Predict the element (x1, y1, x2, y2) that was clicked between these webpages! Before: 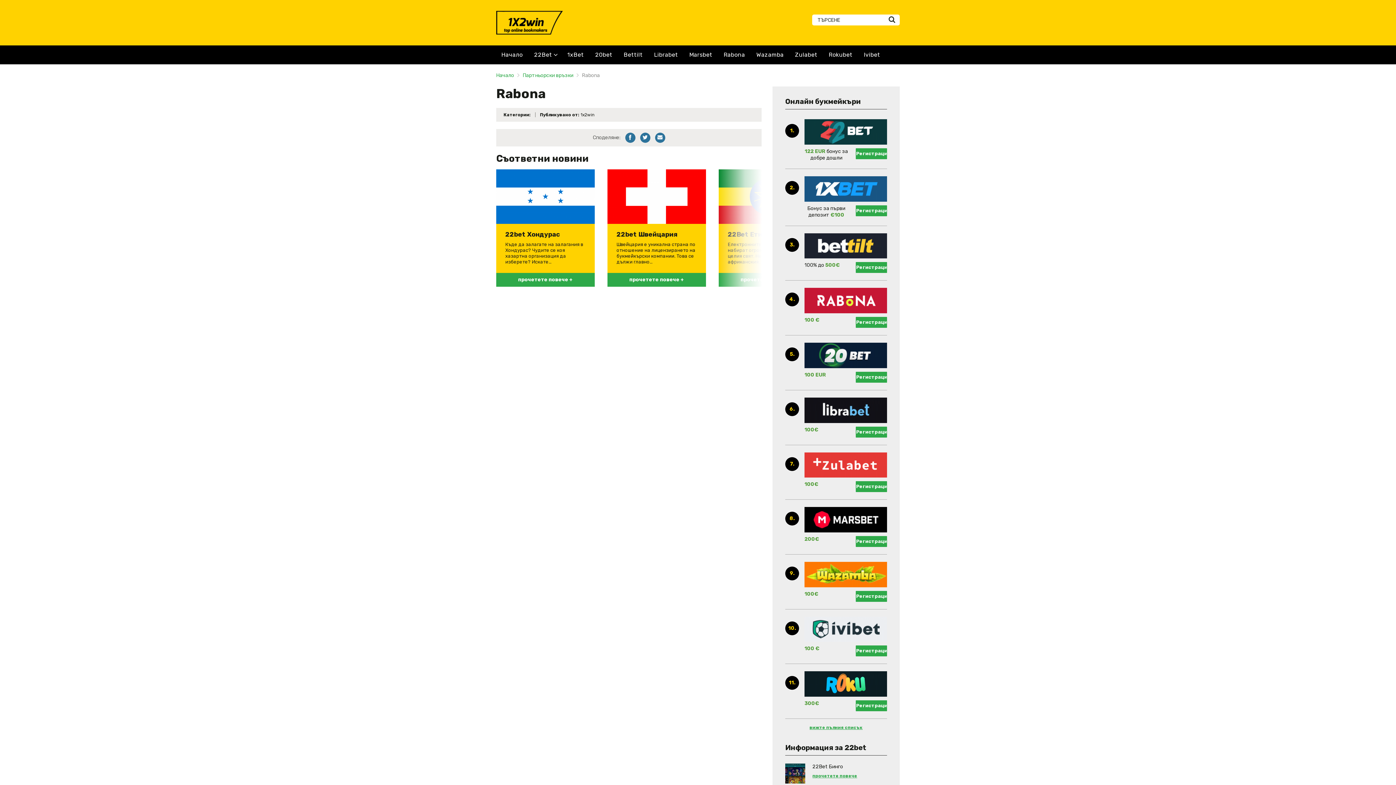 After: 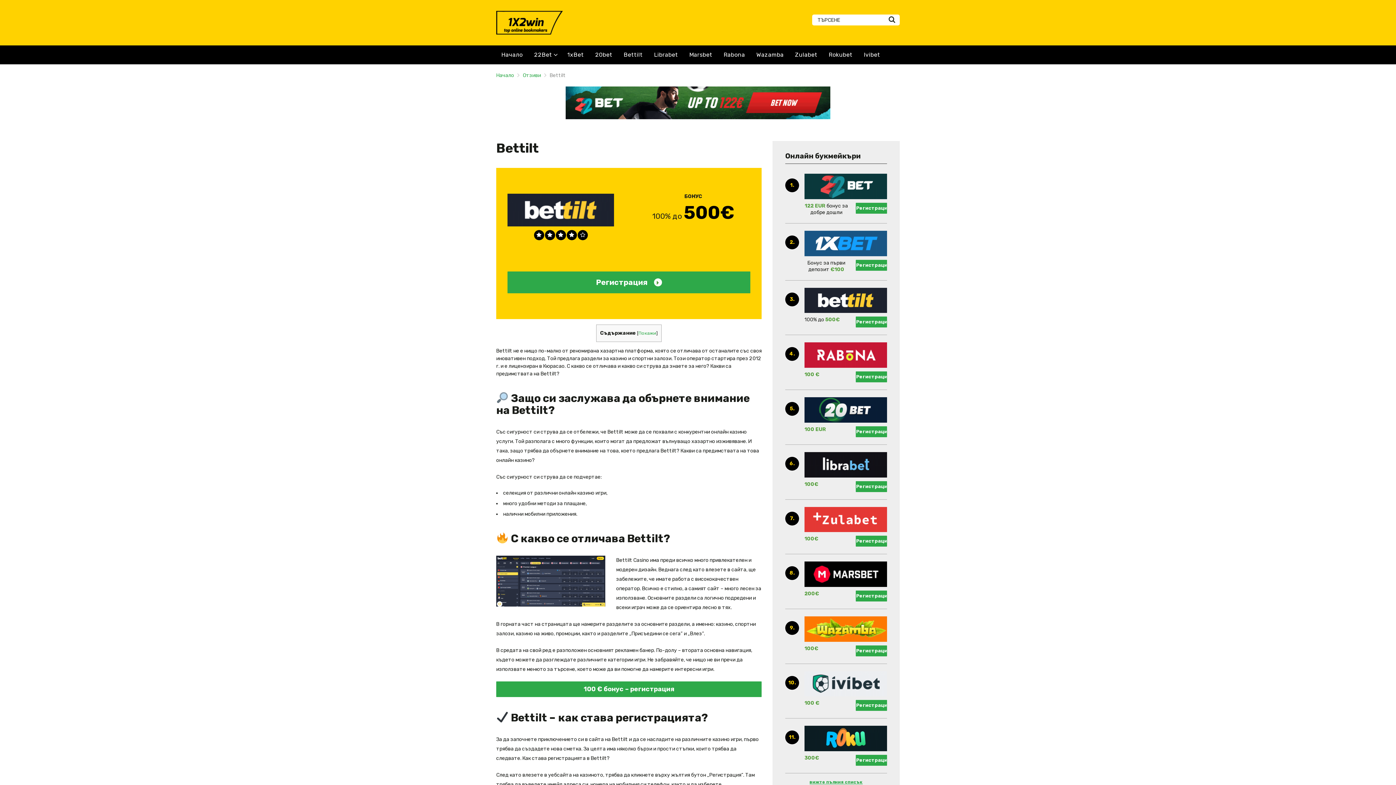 Action: bbox: (623, 45, 642, 64) label: Bettilt